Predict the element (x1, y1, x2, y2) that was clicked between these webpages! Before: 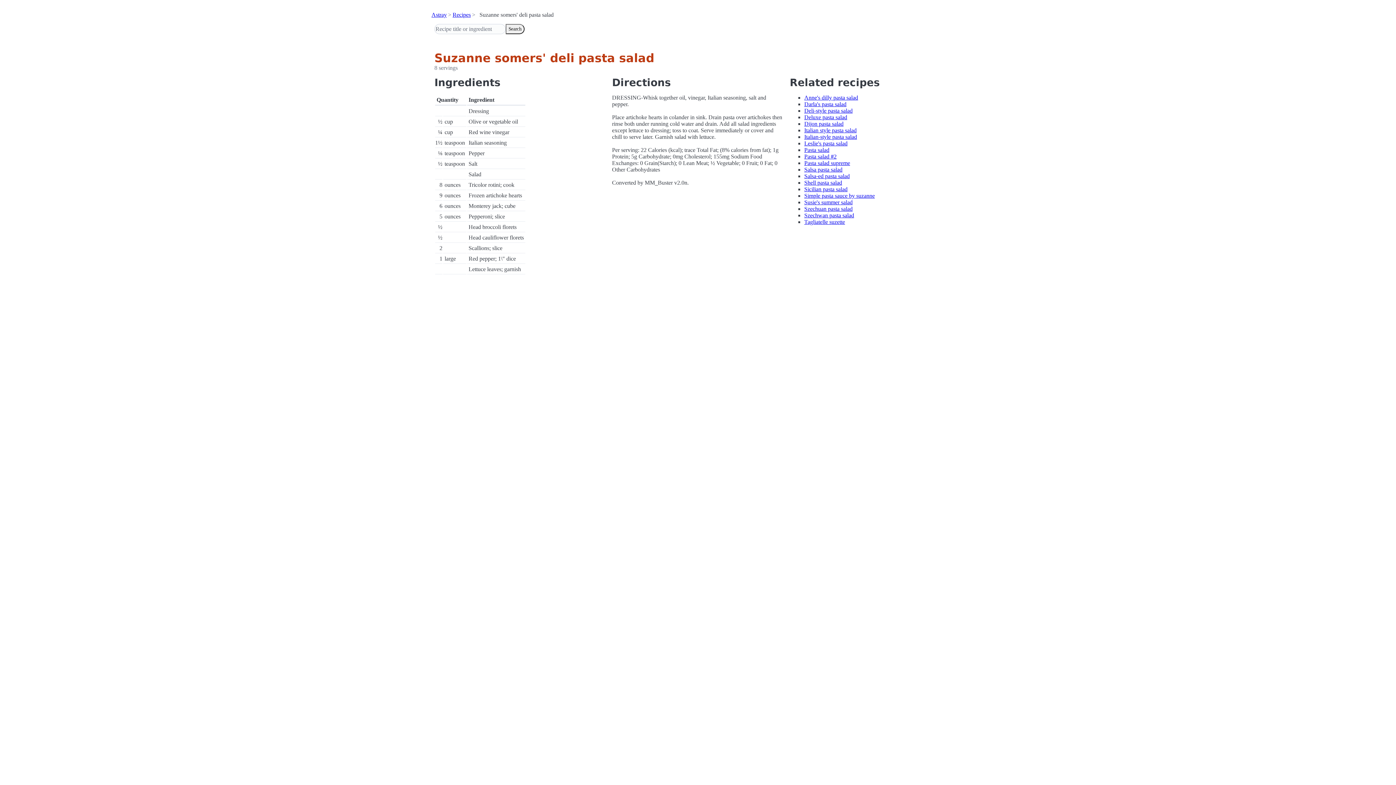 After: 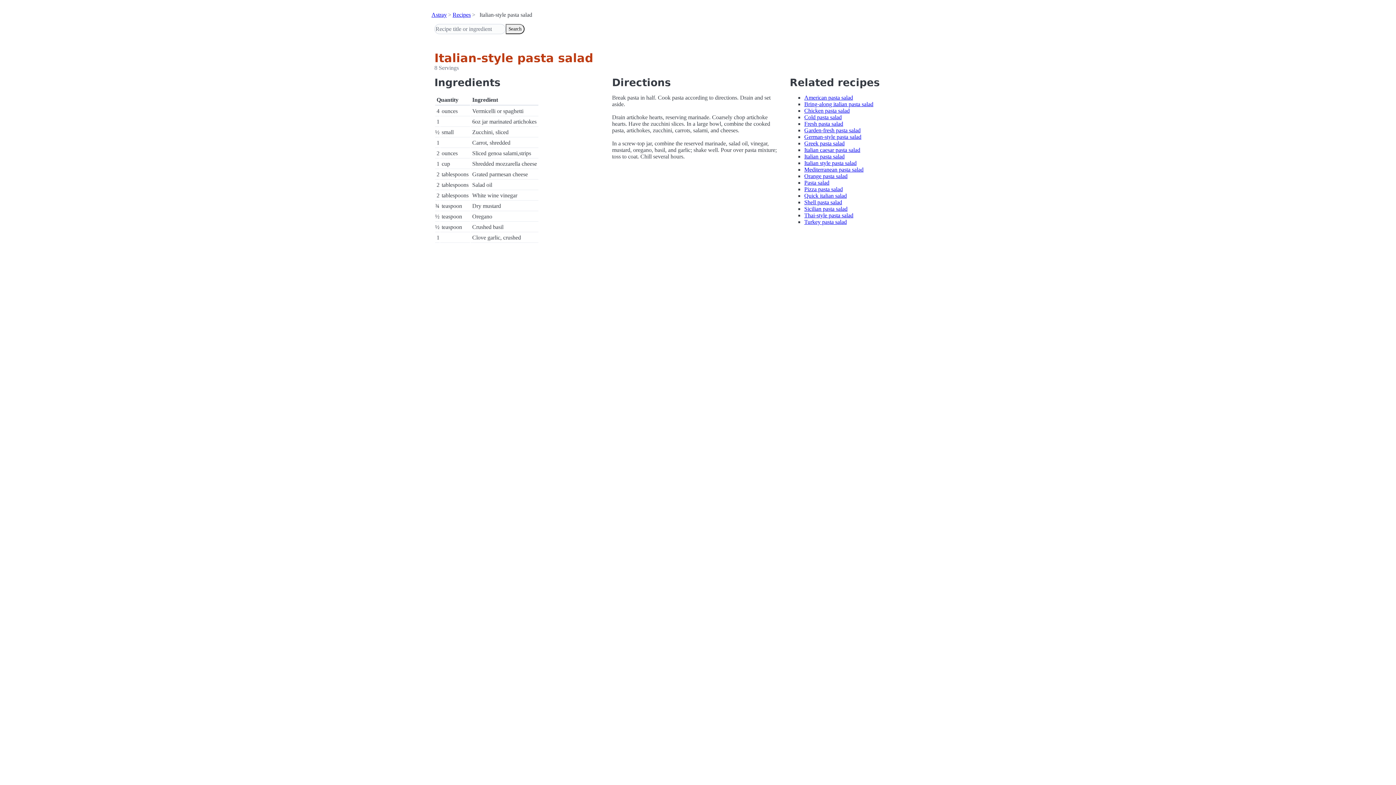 Action: label: Italian-style pasta salad bbox: (804, 133, 857, 140)